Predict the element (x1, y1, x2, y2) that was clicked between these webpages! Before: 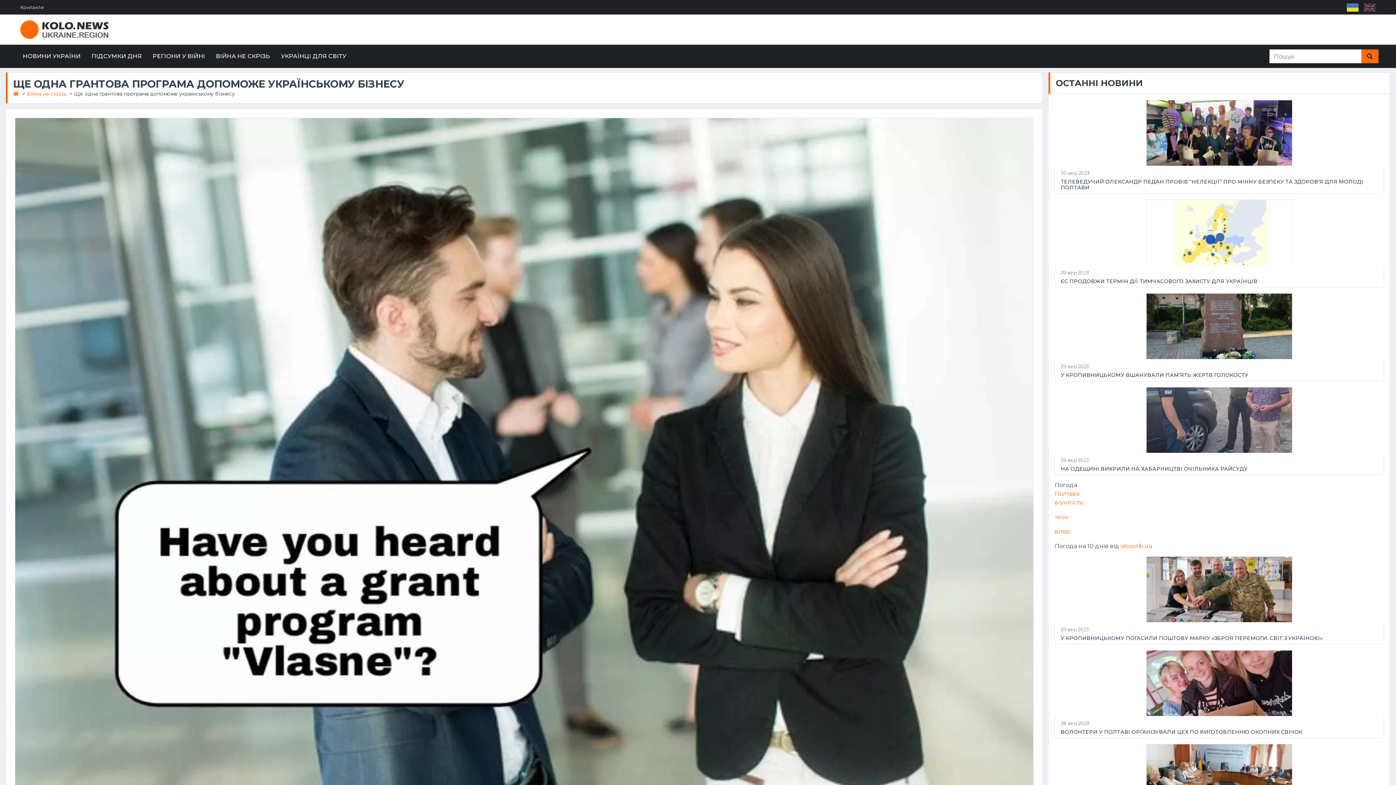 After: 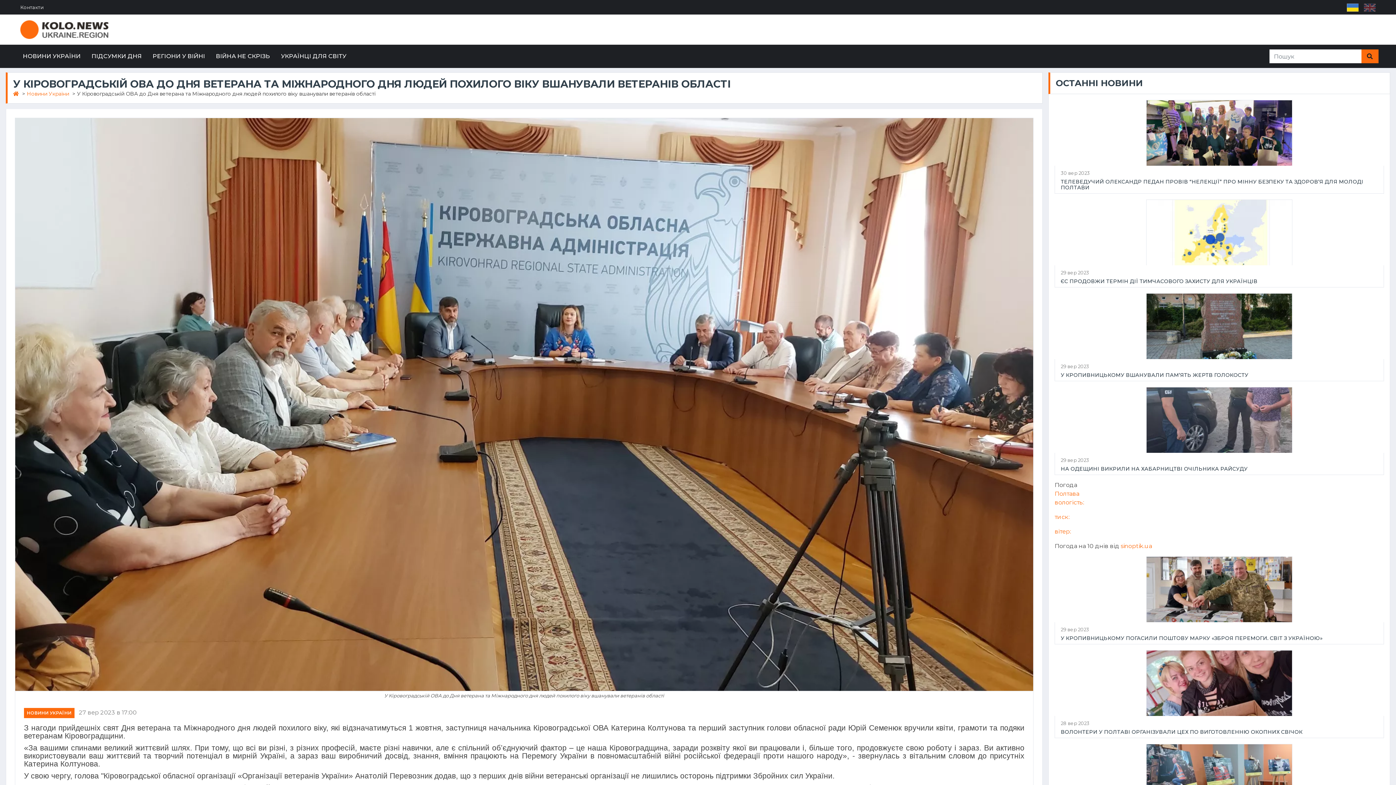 Action: bbox: (1146, 744, 1292, 810)